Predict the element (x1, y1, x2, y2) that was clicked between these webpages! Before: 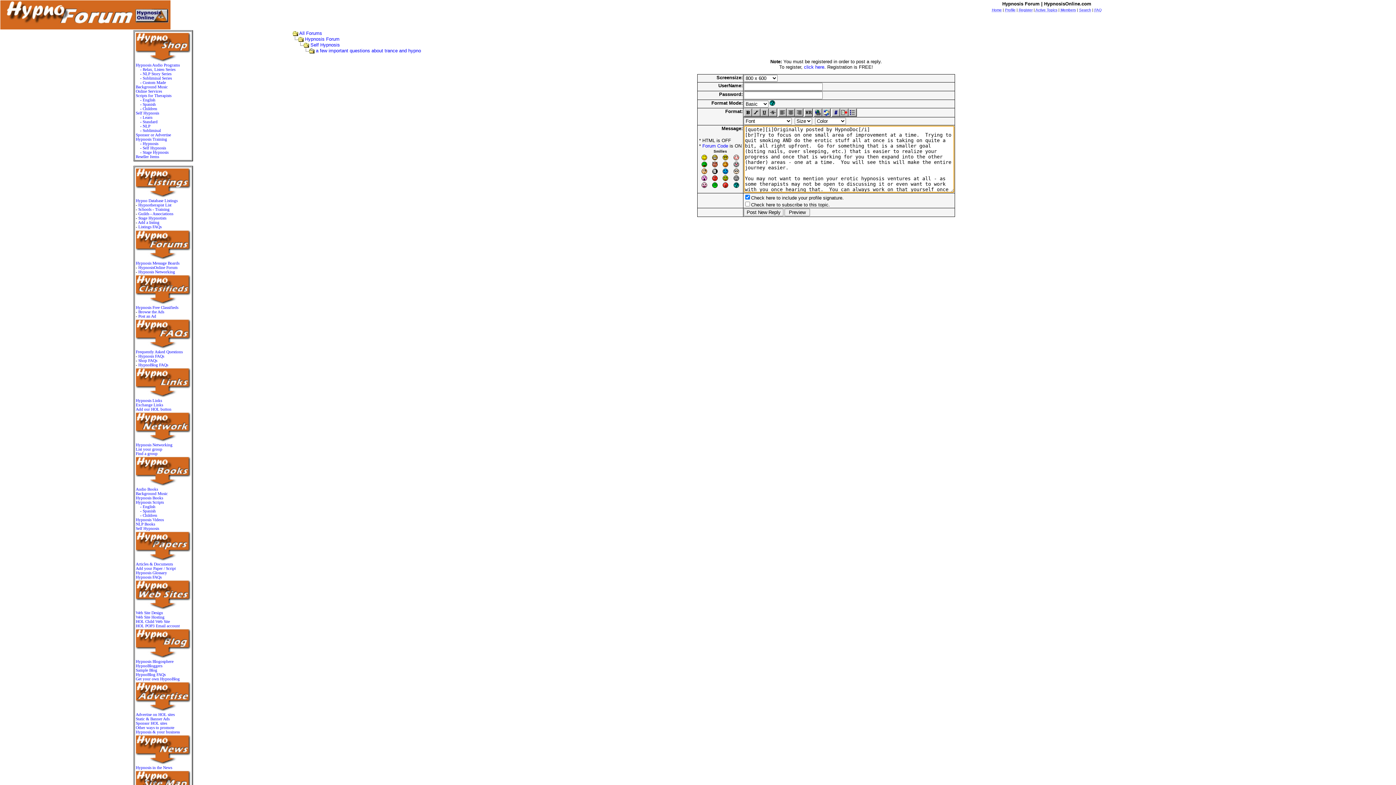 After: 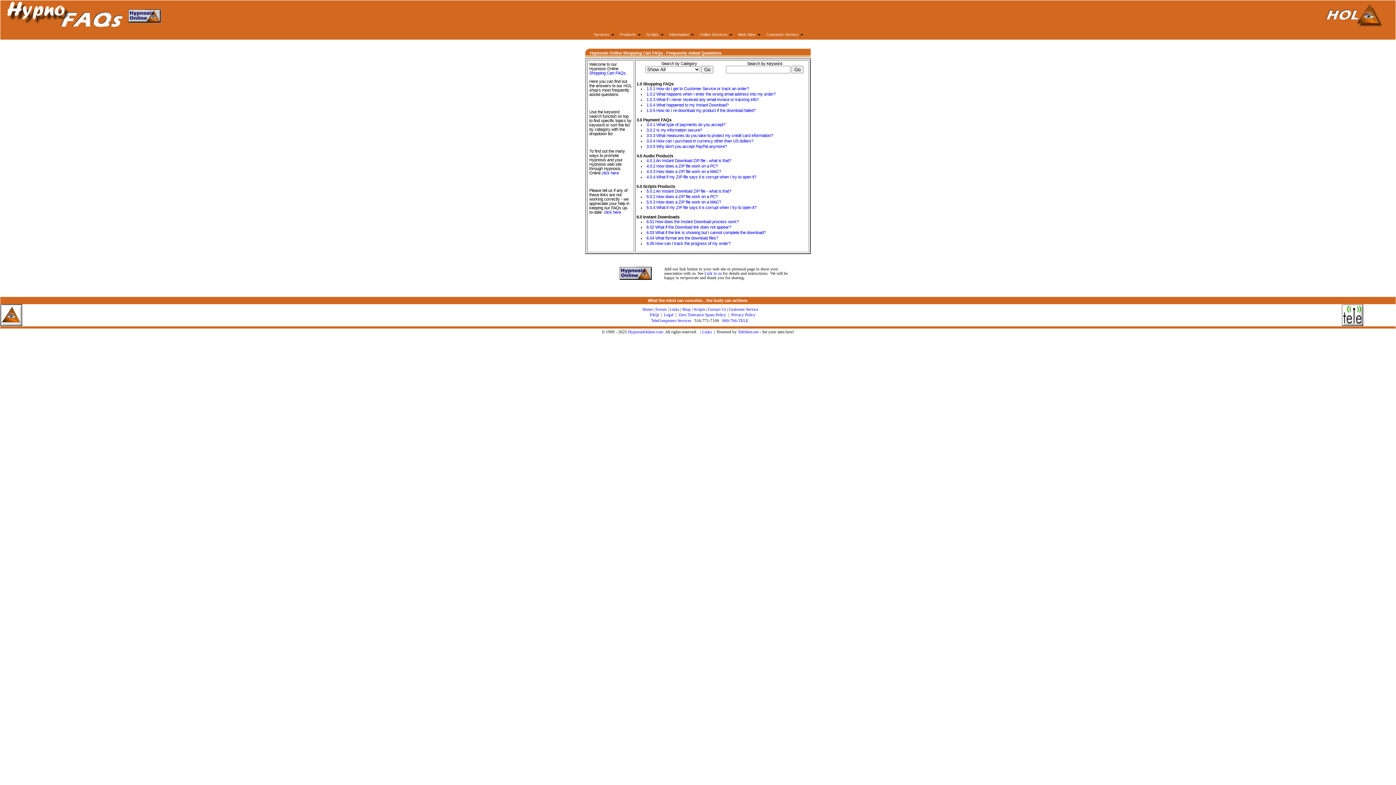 Action: label: Shop FAQs bbox: (138, 358, 157, 362)